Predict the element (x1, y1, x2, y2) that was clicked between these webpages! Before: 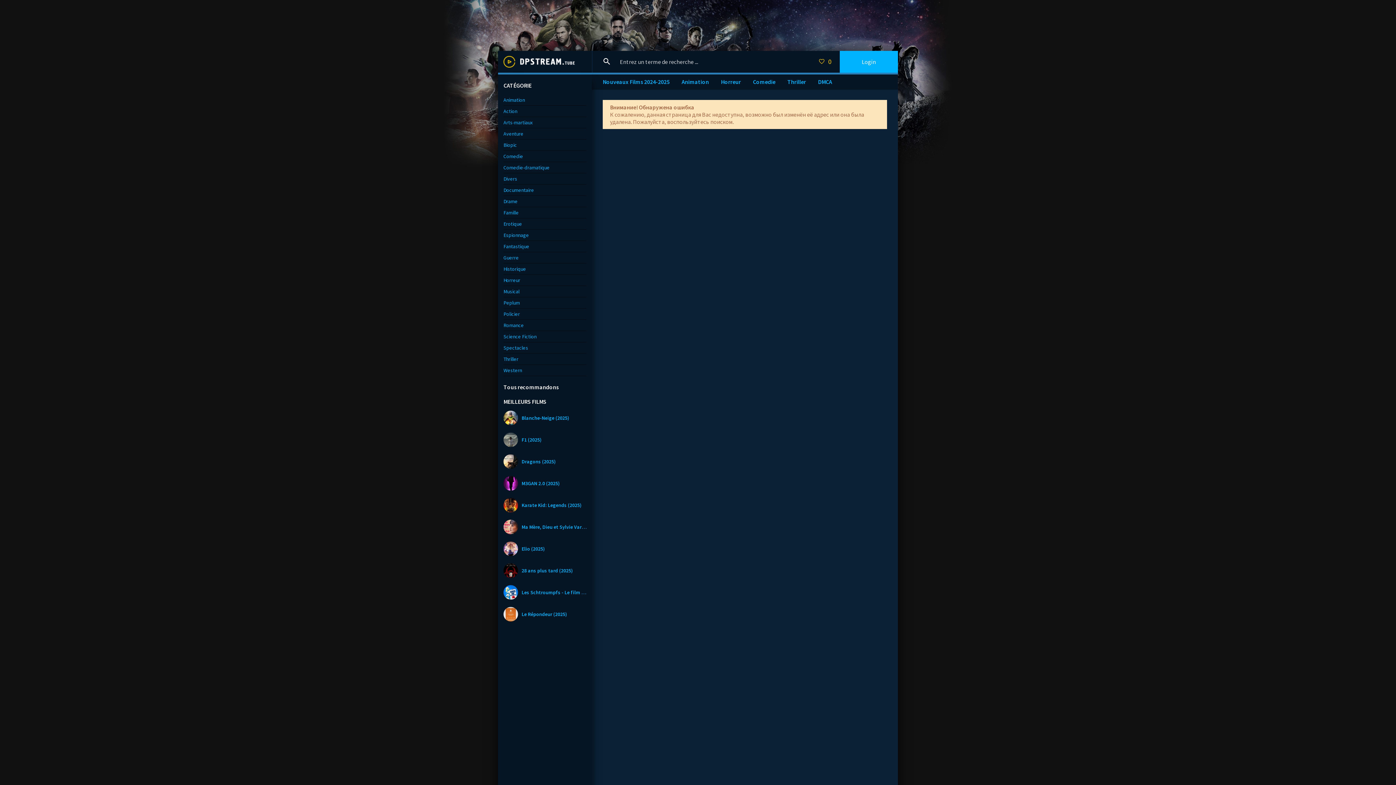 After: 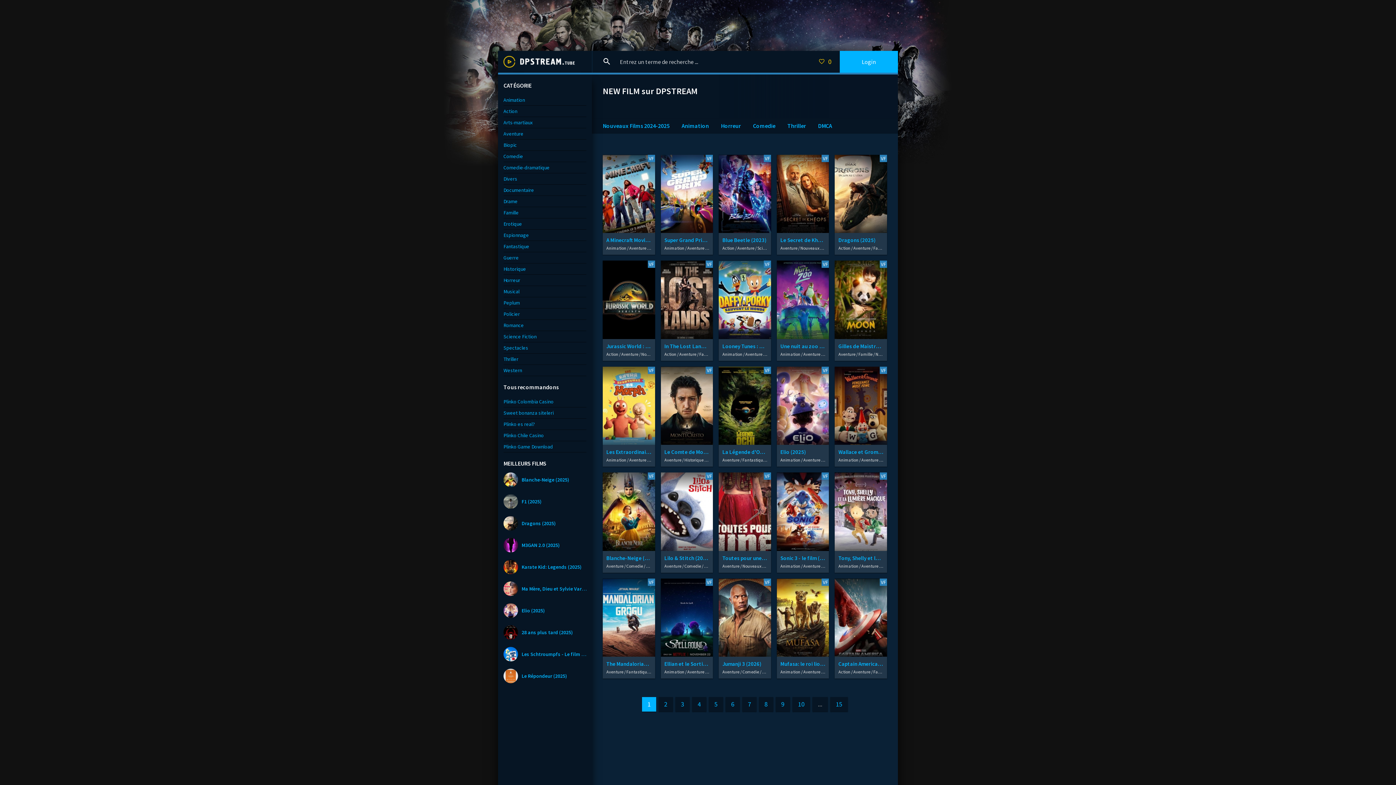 Action: bbox: (503, 128, 586, 139) label: Aventure